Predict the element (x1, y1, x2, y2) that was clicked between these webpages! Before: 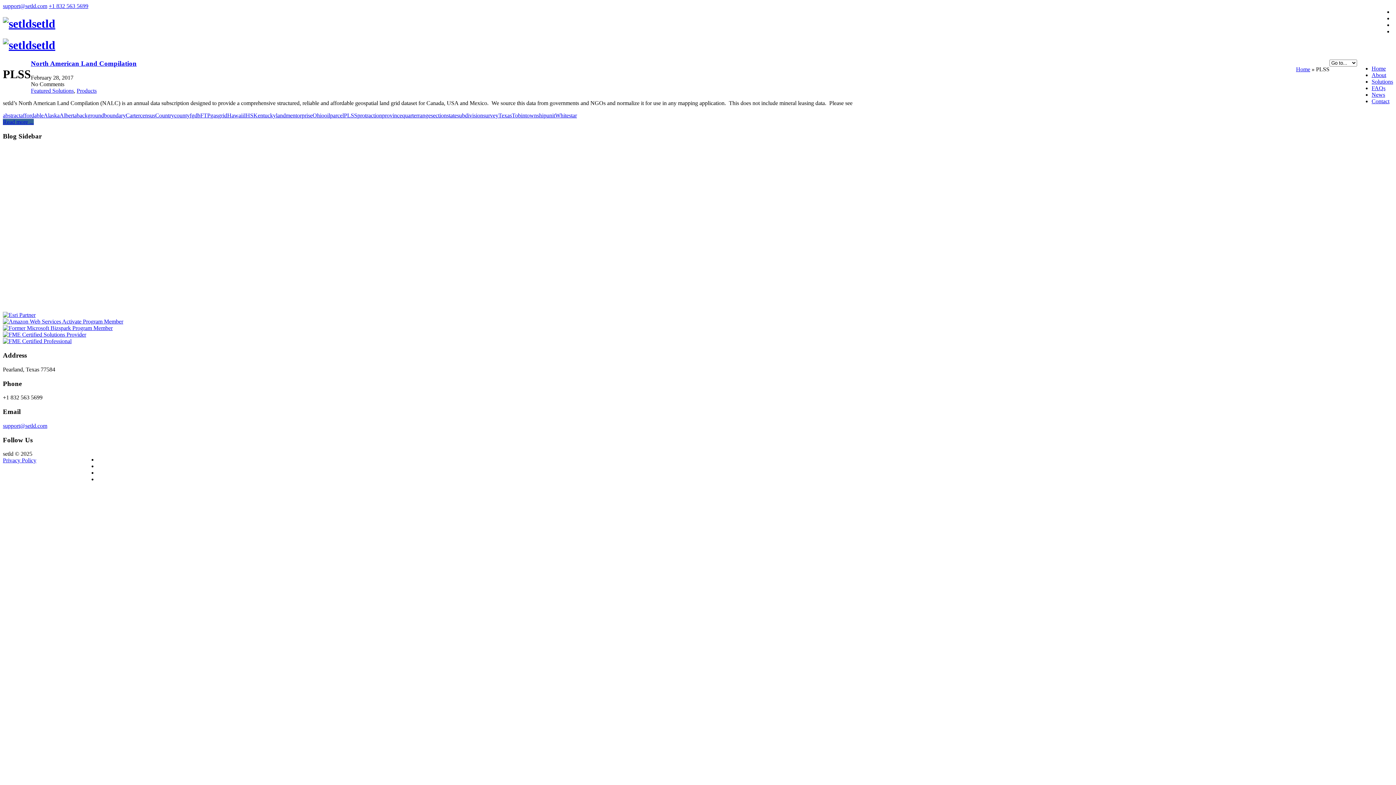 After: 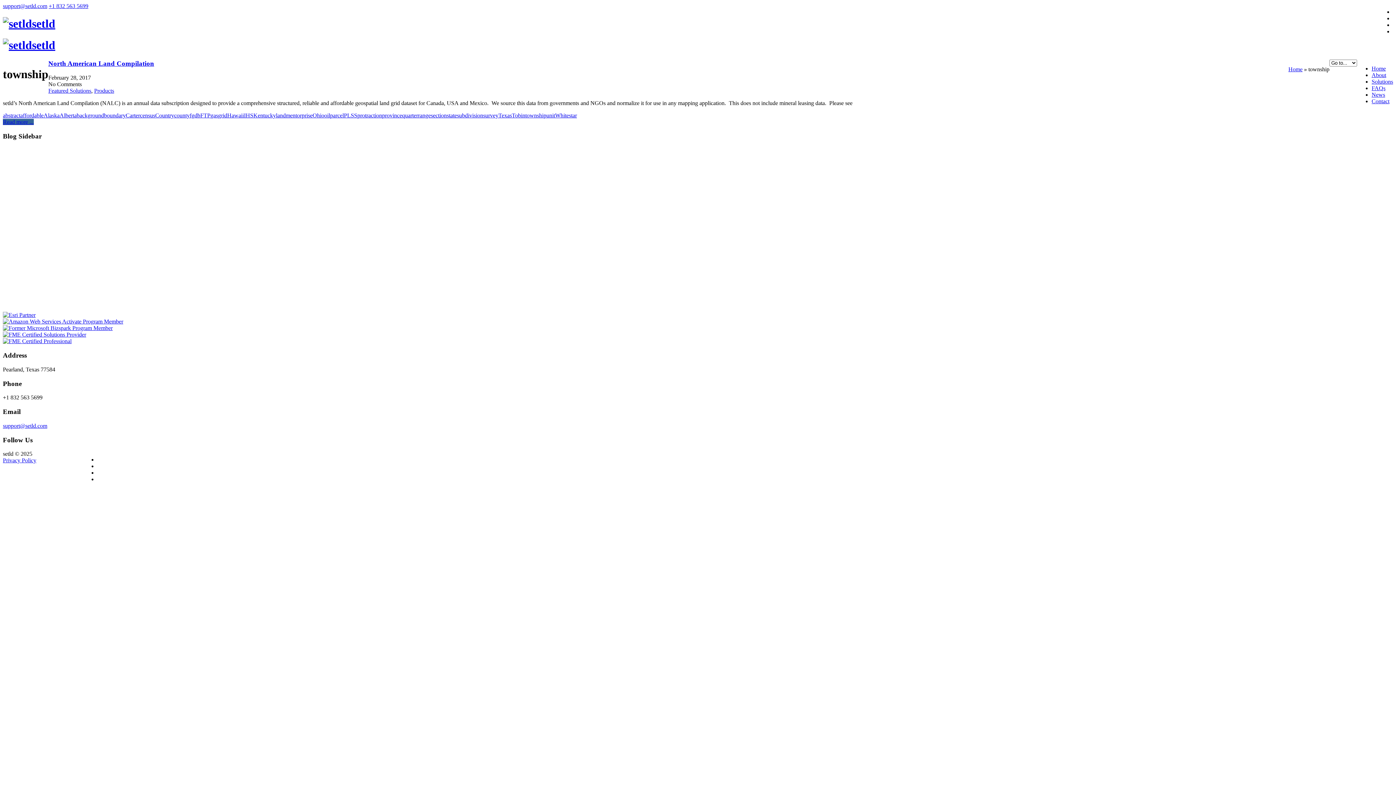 Action: bbox: (525, 112, 546, 118) label: township